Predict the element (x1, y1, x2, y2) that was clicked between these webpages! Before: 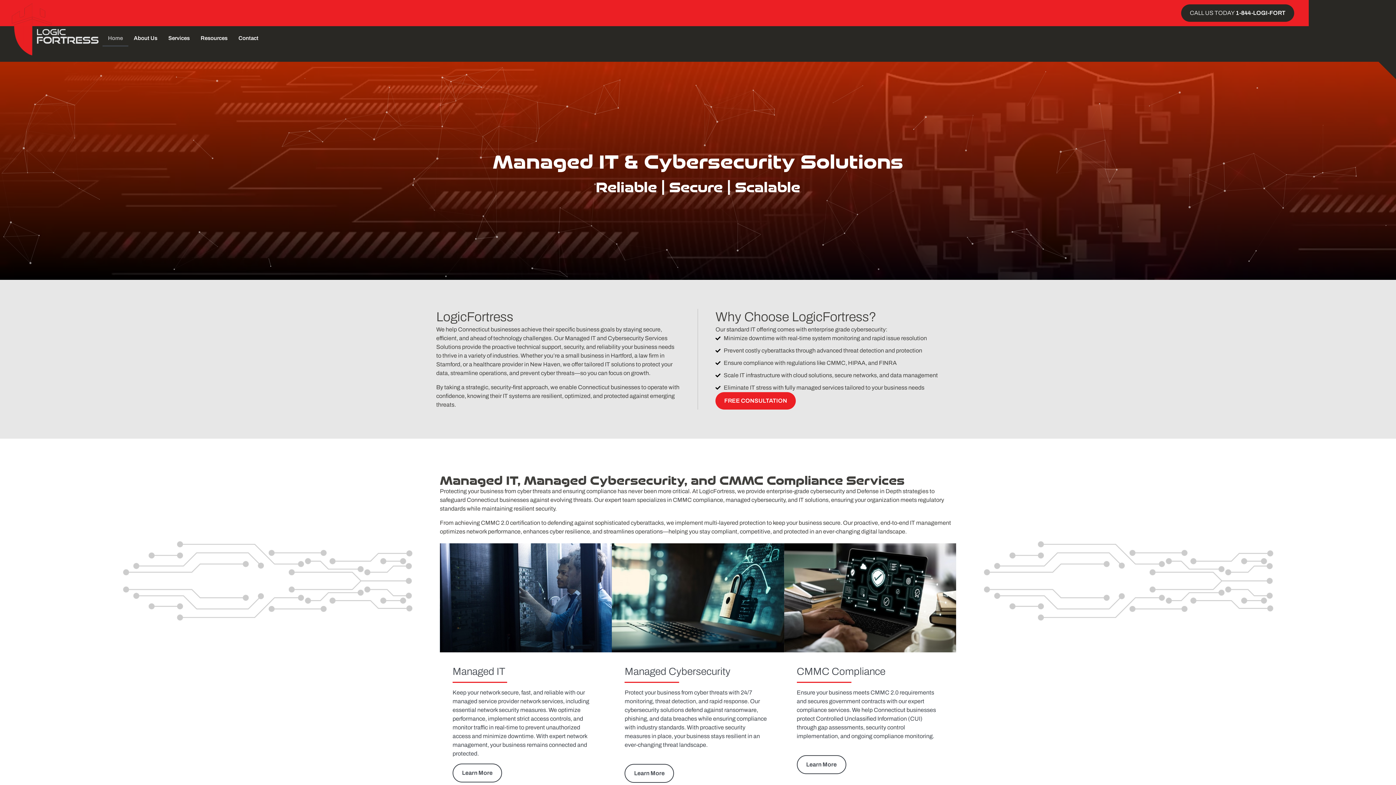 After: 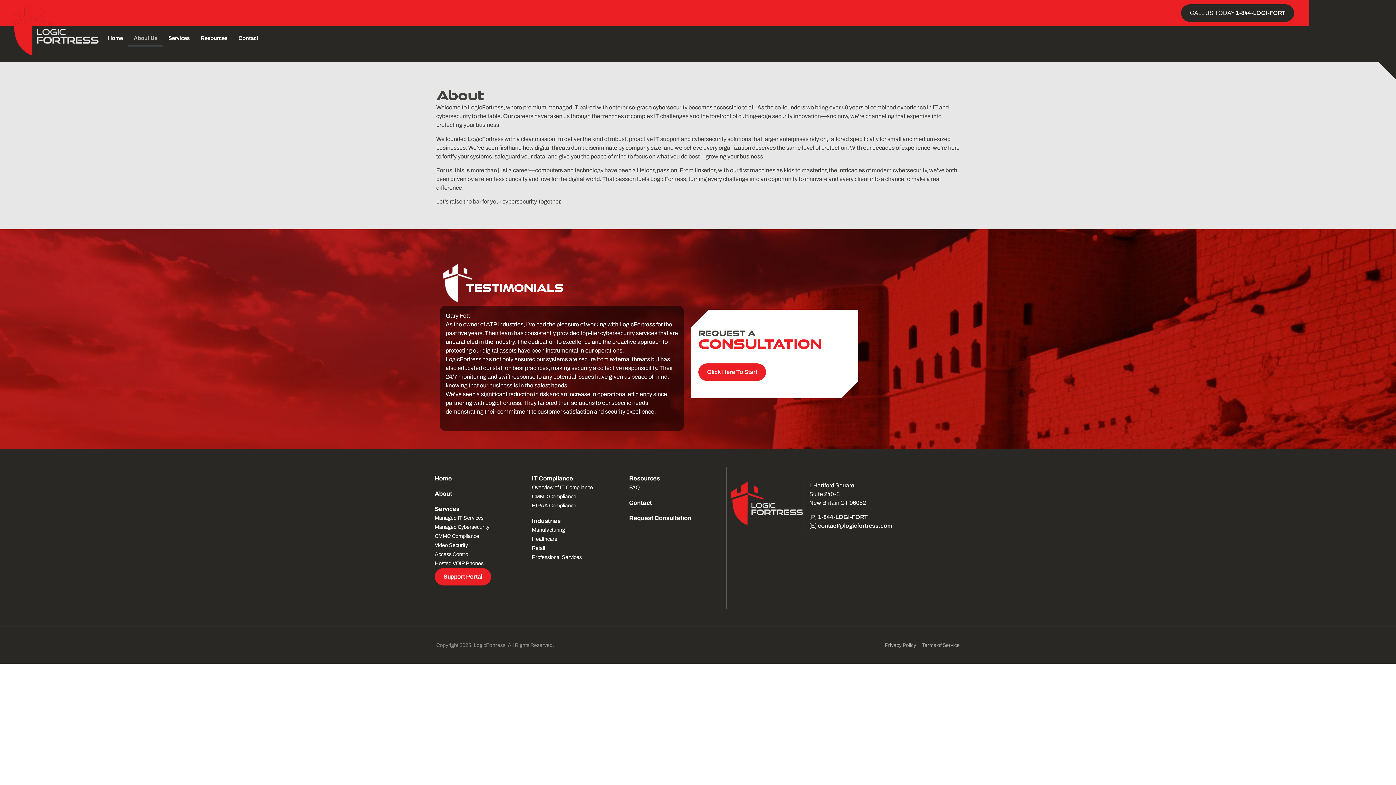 Action: bbox: (128, 29, 162, 46) label: About Us